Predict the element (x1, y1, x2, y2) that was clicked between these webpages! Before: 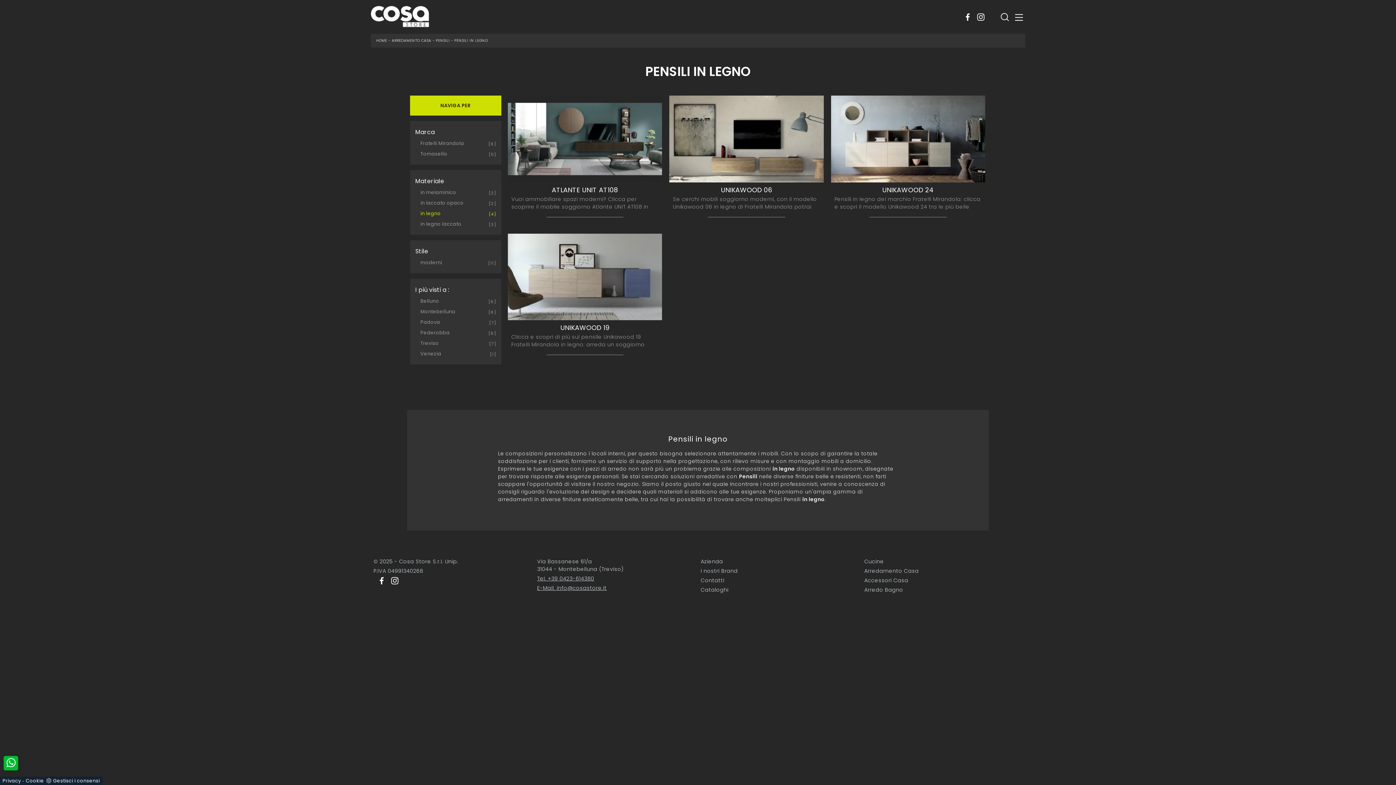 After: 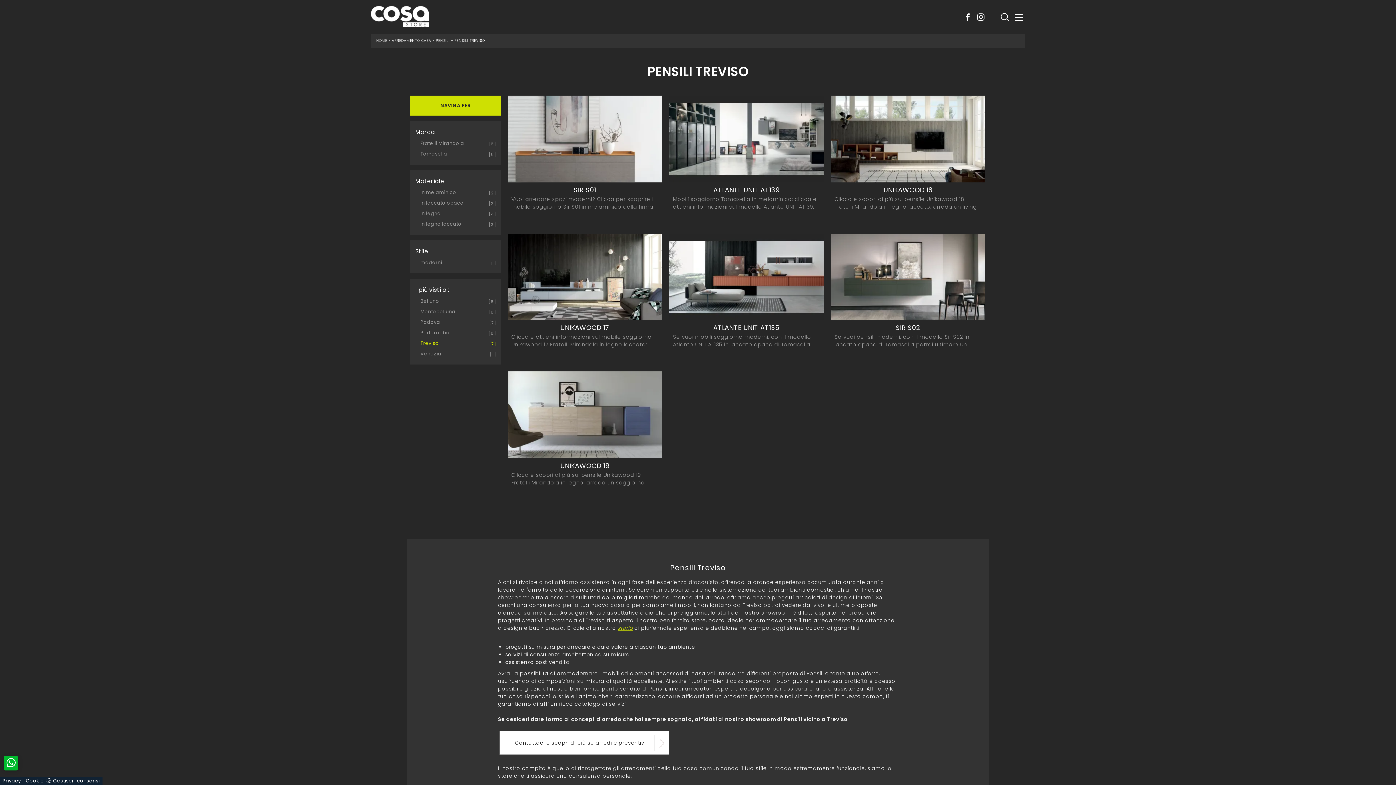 Action: label: Treviso
7 bbox: (420, 340, 438, 346)